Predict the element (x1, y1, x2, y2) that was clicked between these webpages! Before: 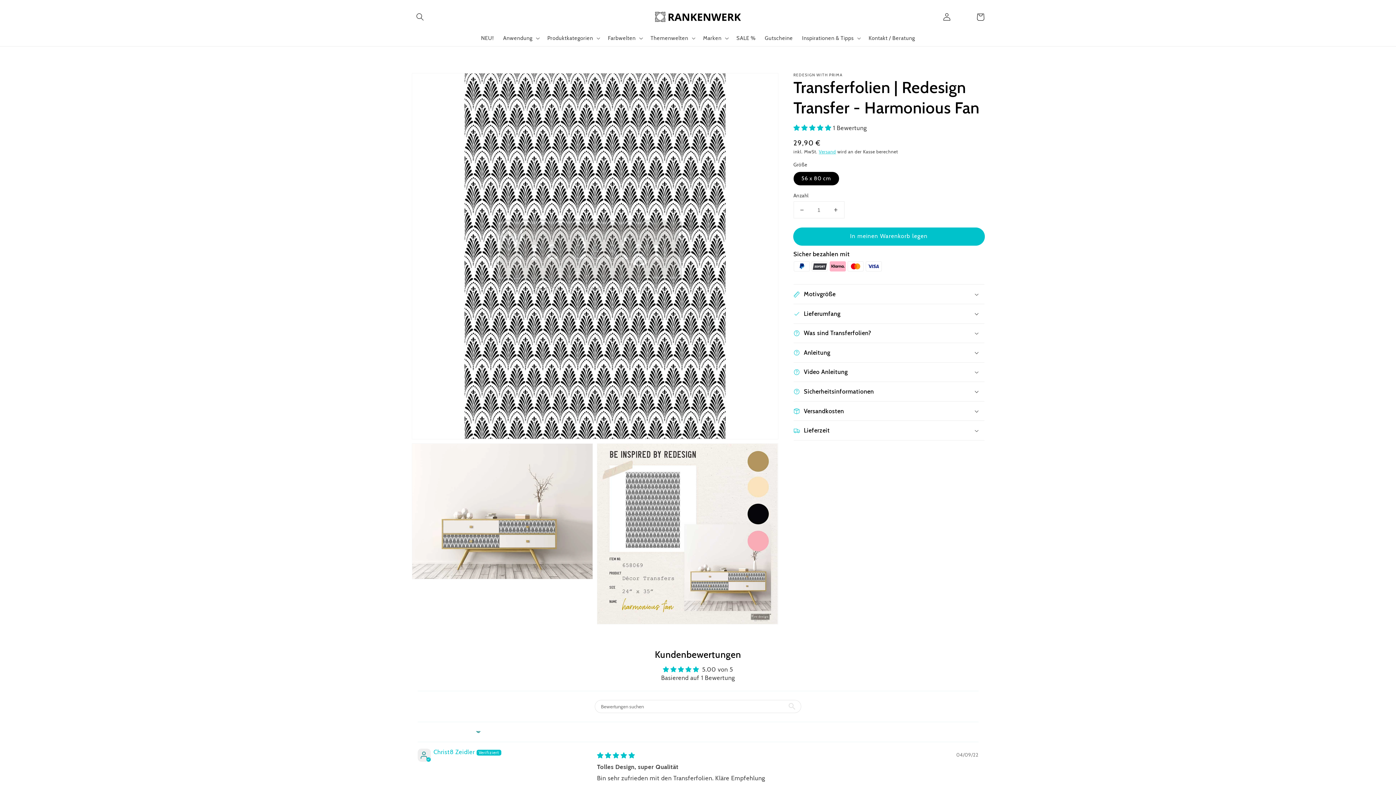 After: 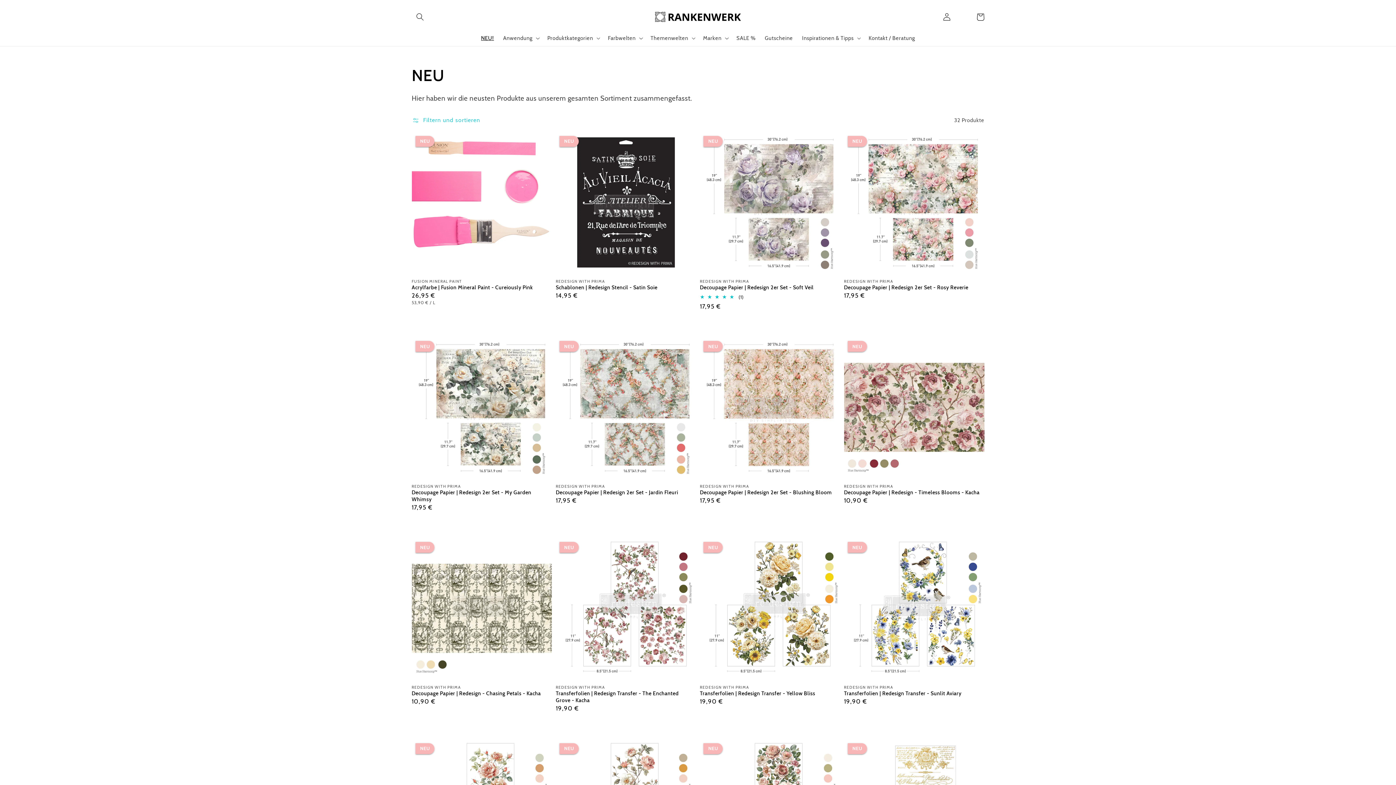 Action: bbox: (476, 30, 498, 45) label: NEU!